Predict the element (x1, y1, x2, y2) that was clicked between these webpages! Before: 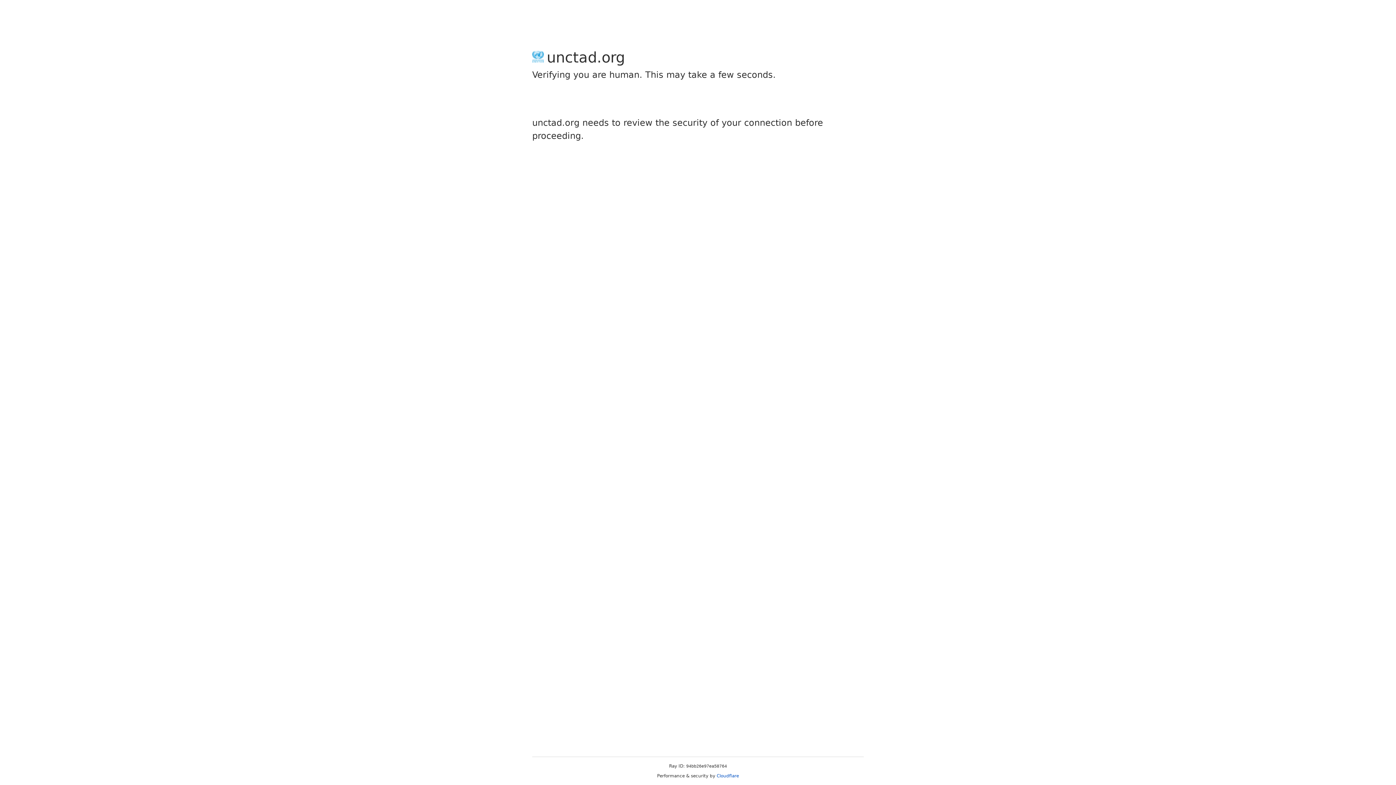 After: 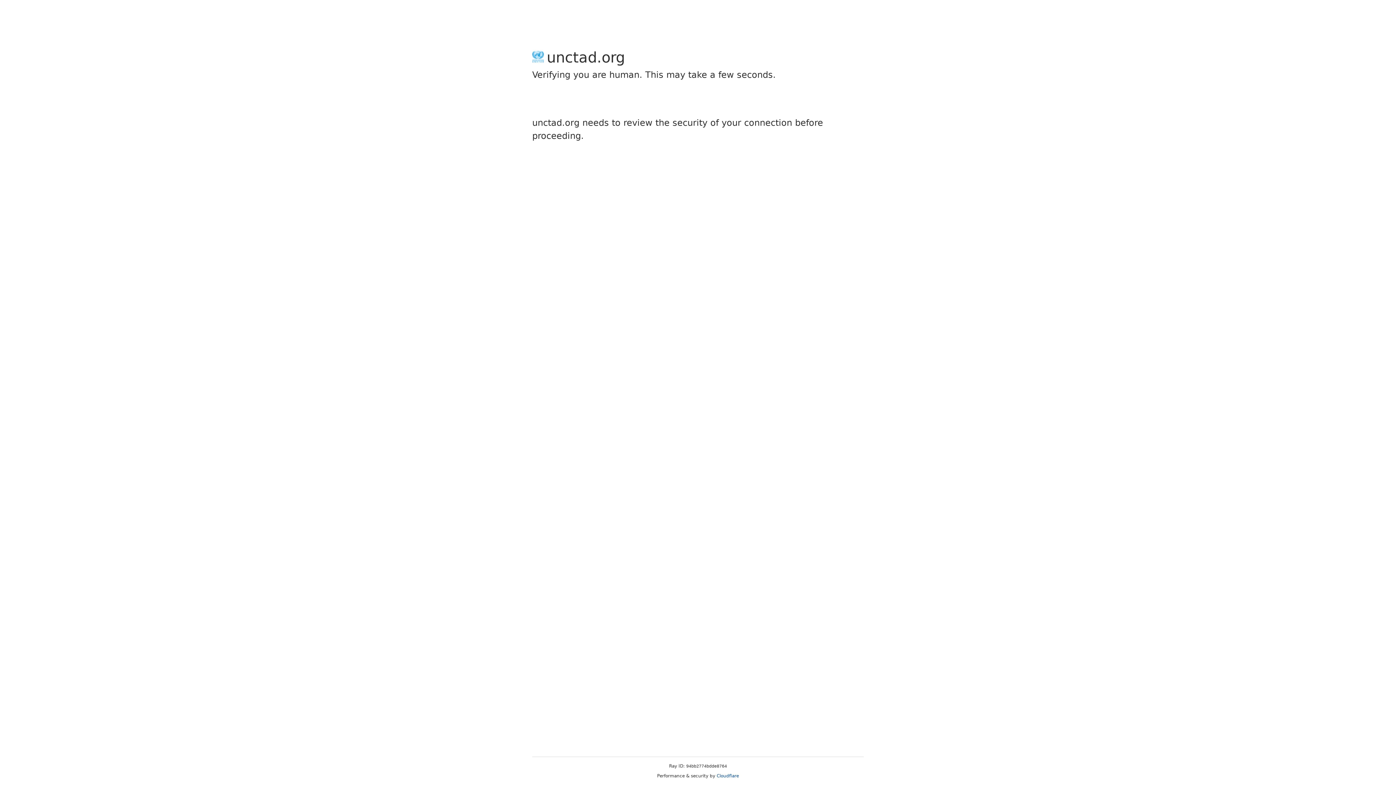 Action: bbox: (716, 773, 739, 778) label: Cloudflare